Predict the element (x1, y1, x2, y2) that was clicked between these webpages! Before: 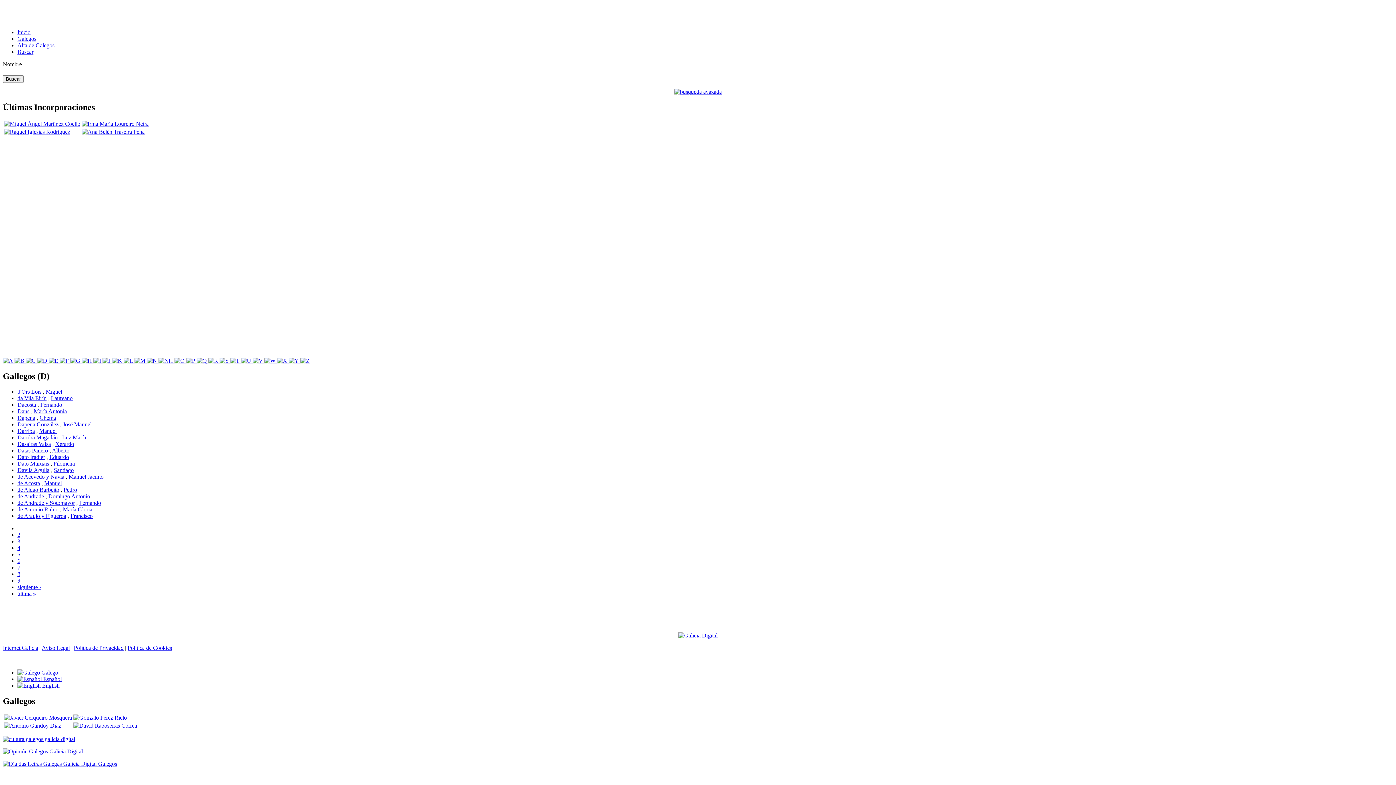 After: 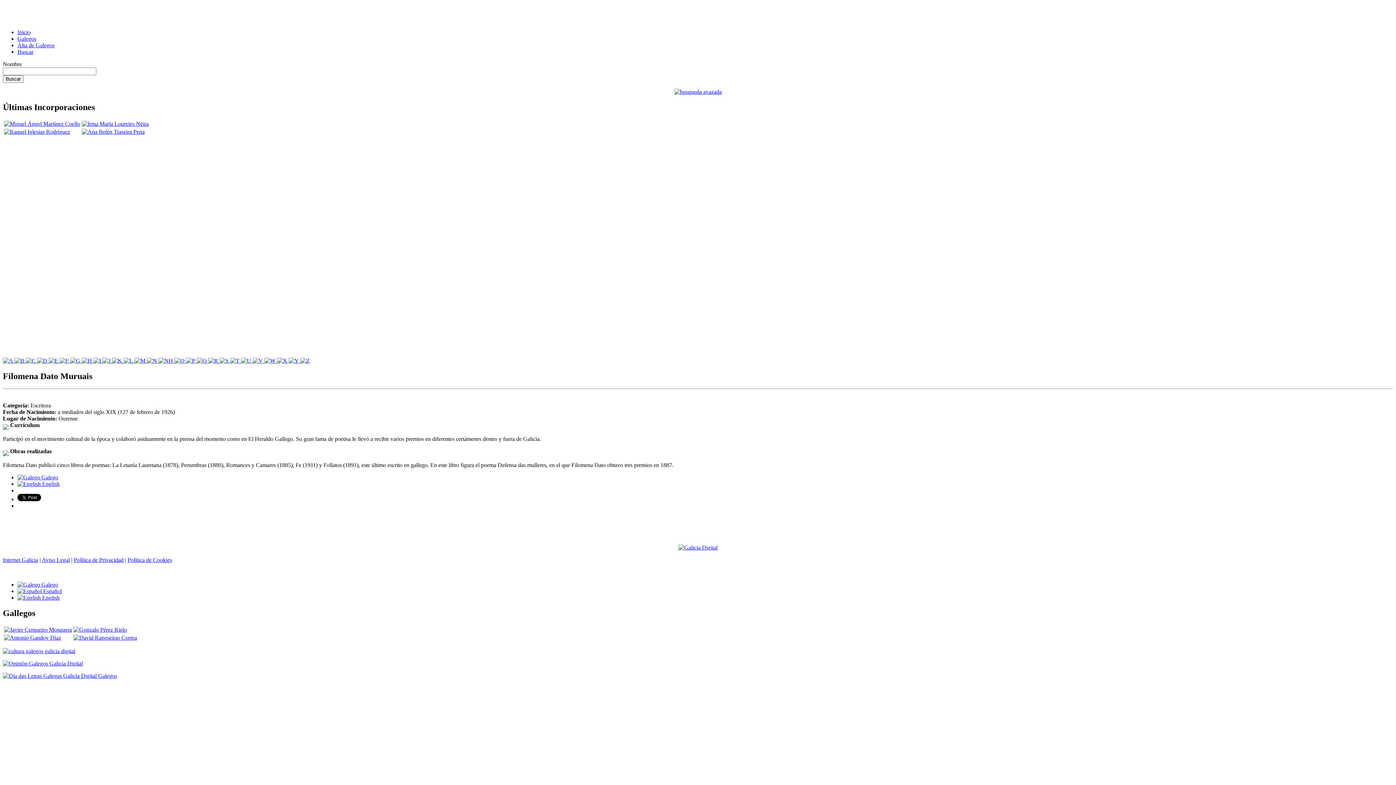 Action: bbox: (17, 460, 49, 466) label: Dato Muruais